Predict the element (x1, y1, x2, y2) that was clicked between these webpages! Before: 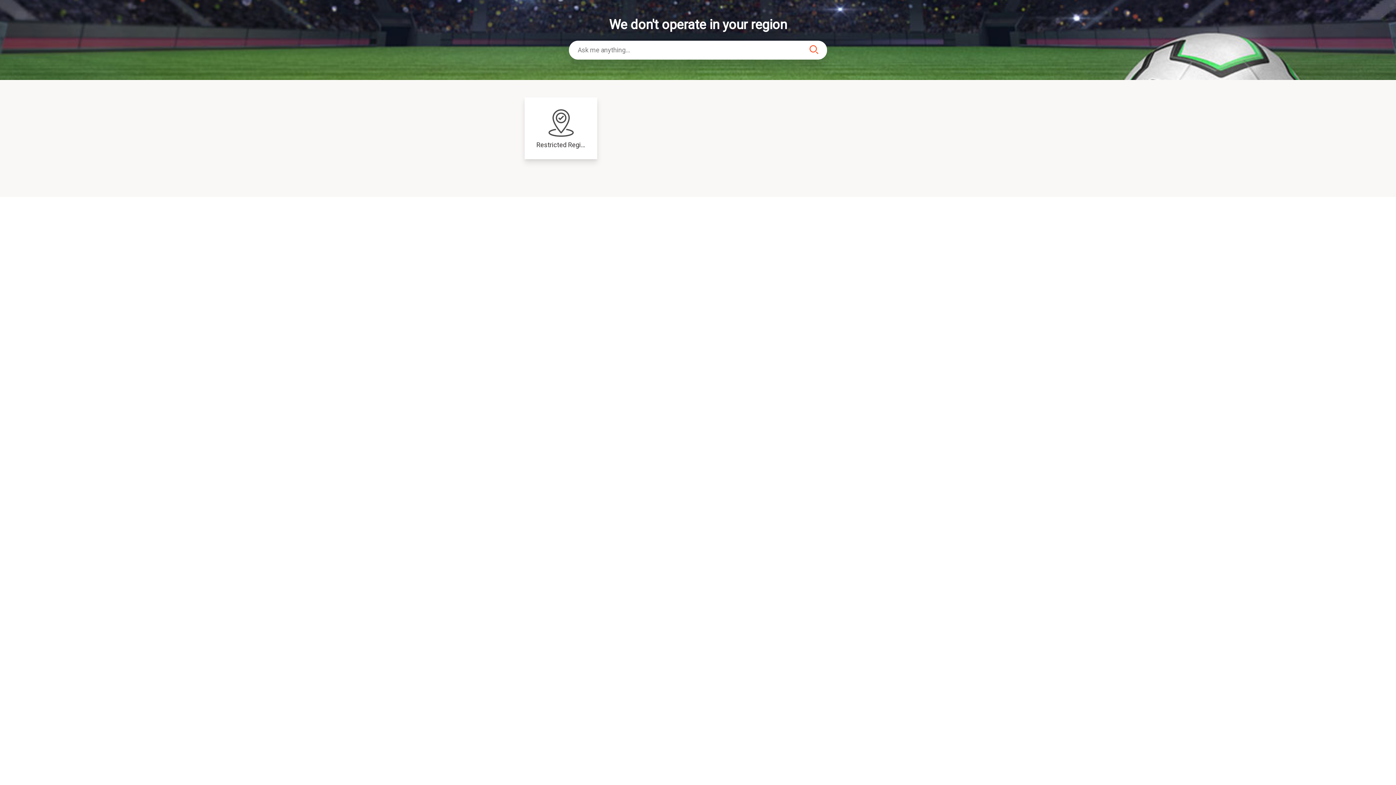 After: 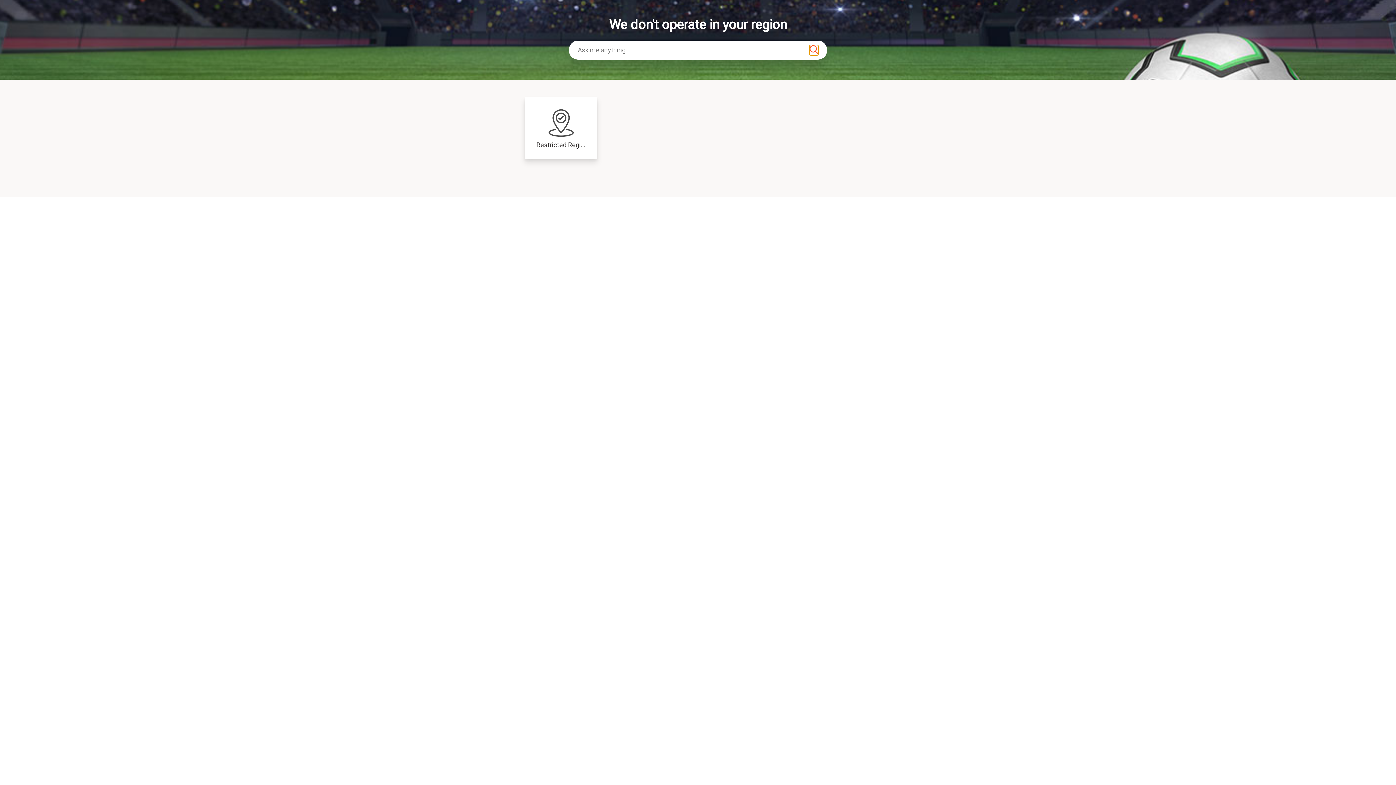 Action: label: Search bbox: (809, 45, 818, 55)